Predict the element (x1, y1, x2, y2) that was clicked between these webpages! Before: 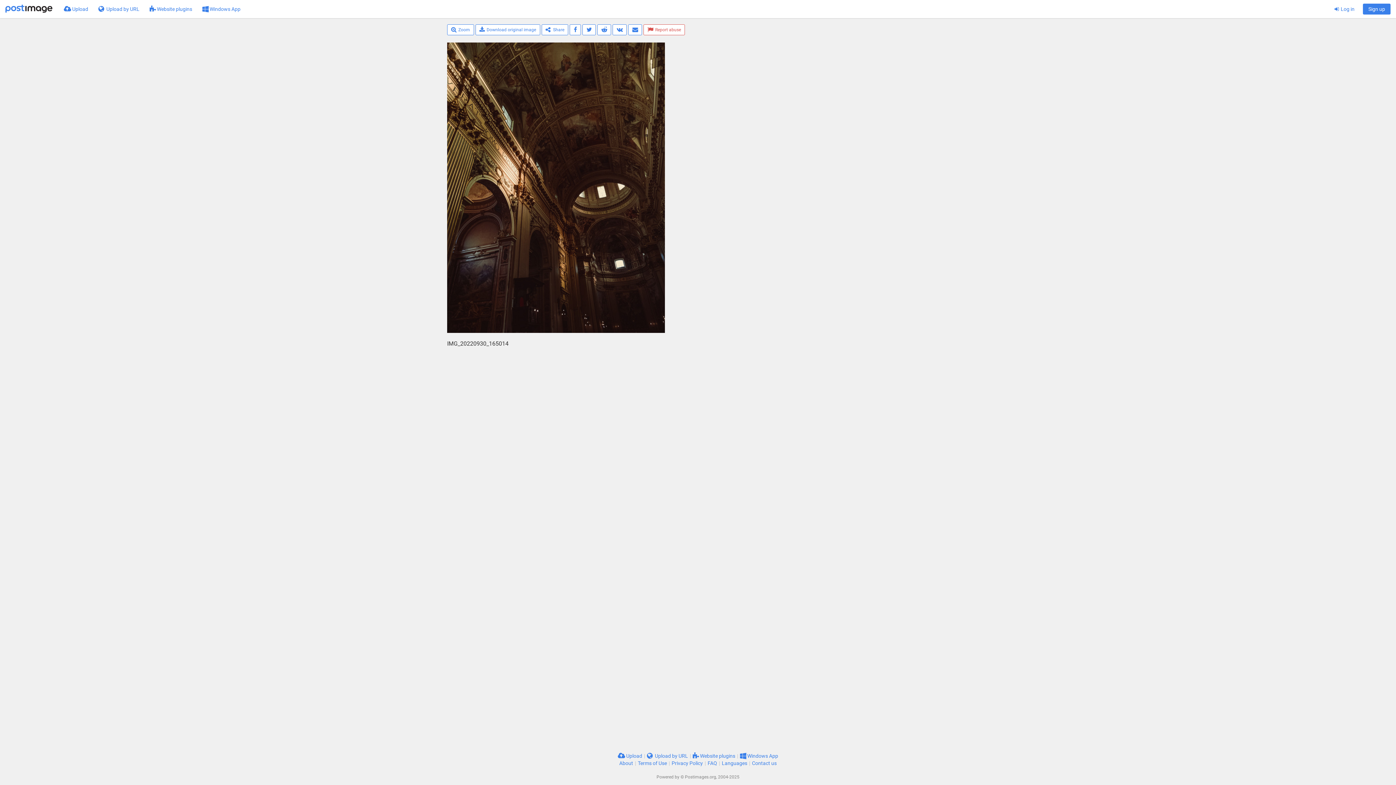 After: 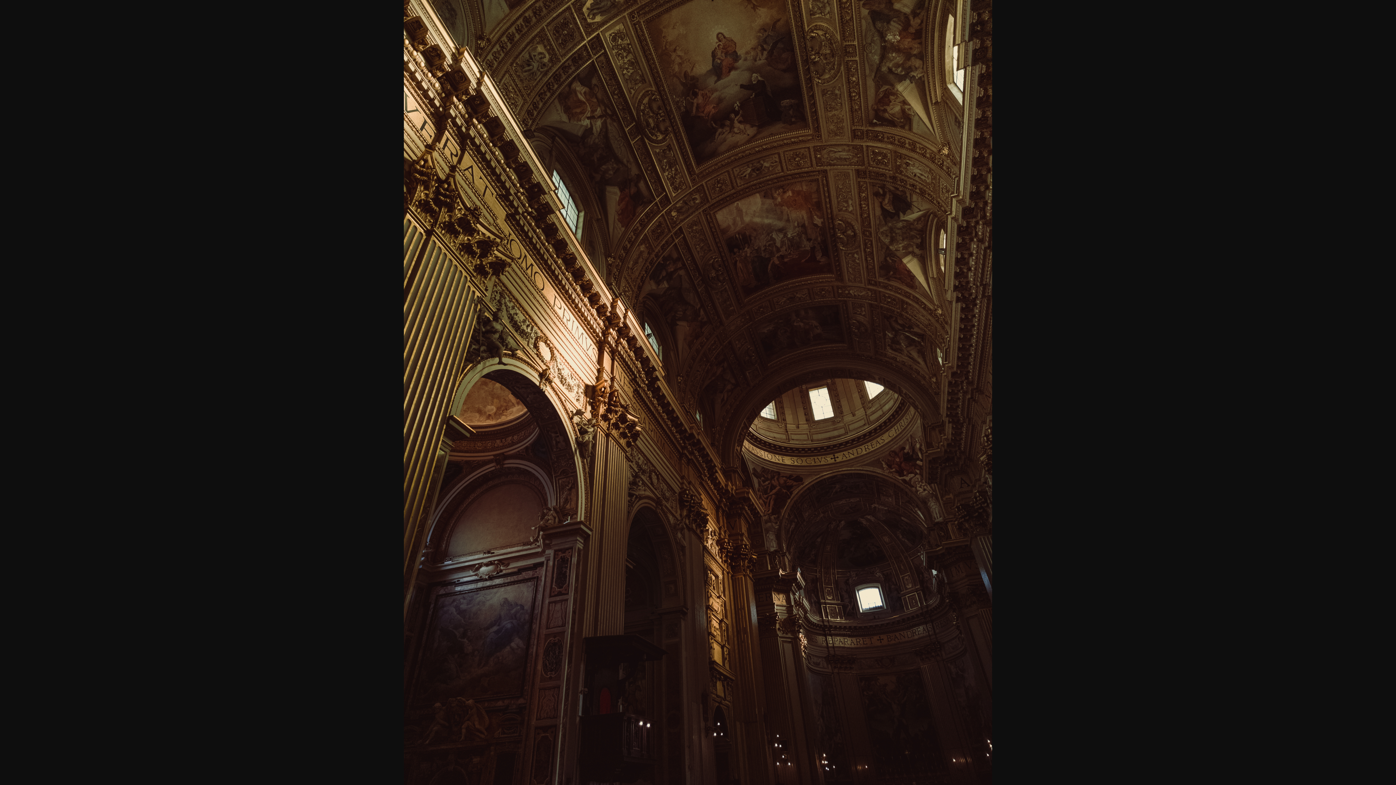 Action: bbox: (475, 24, 540, 35) label: Download original image